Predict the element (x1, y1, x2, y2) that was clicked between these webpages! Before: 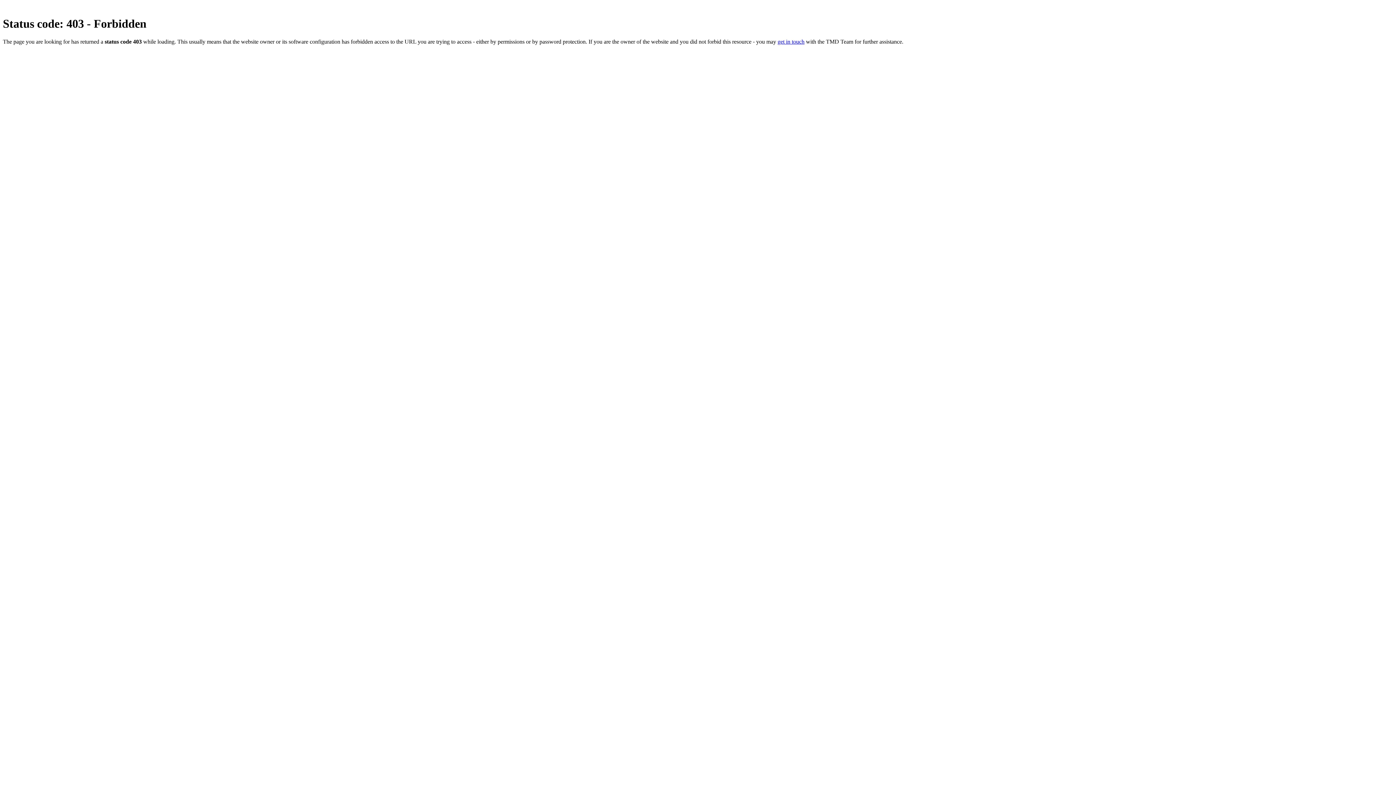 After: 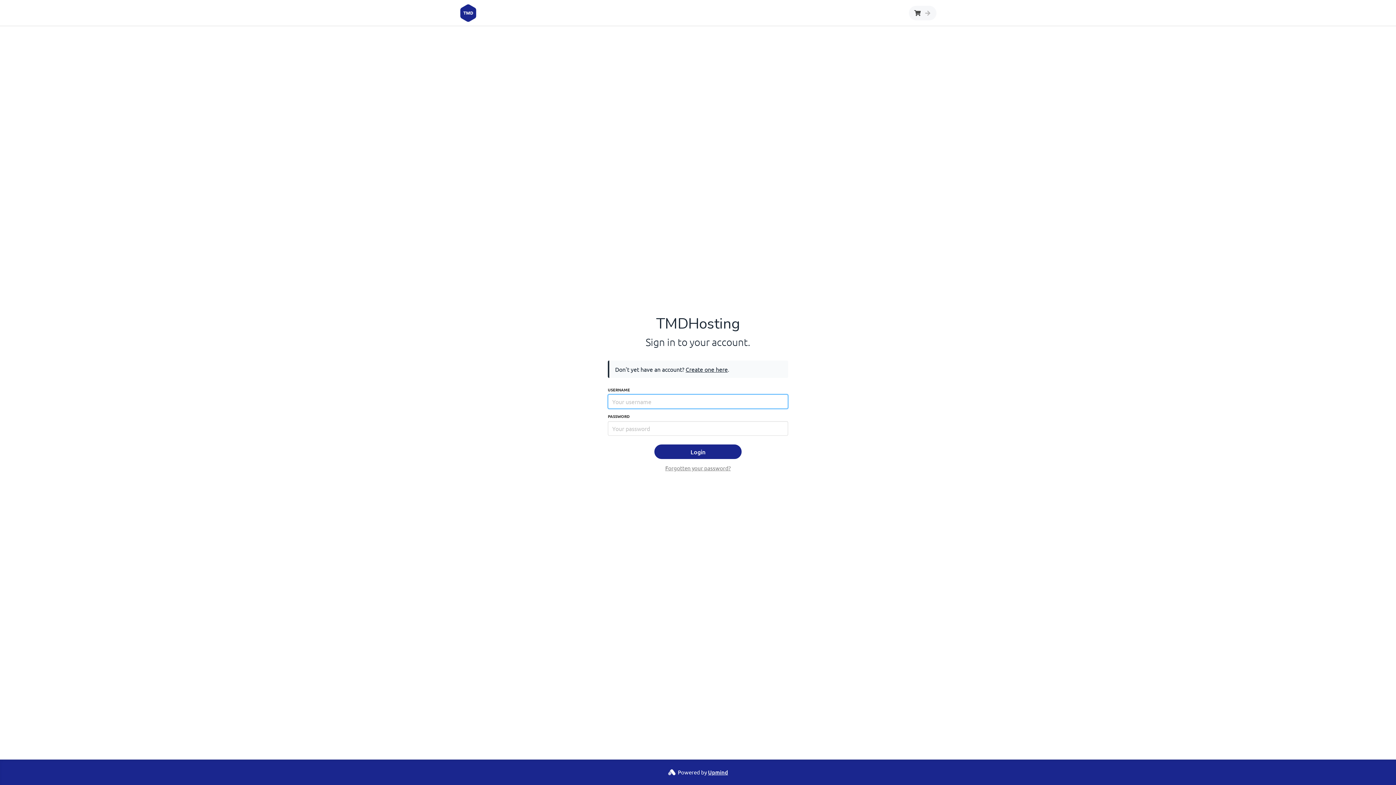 Action: bbox: (777, 38, 804, 44) label: get in touch